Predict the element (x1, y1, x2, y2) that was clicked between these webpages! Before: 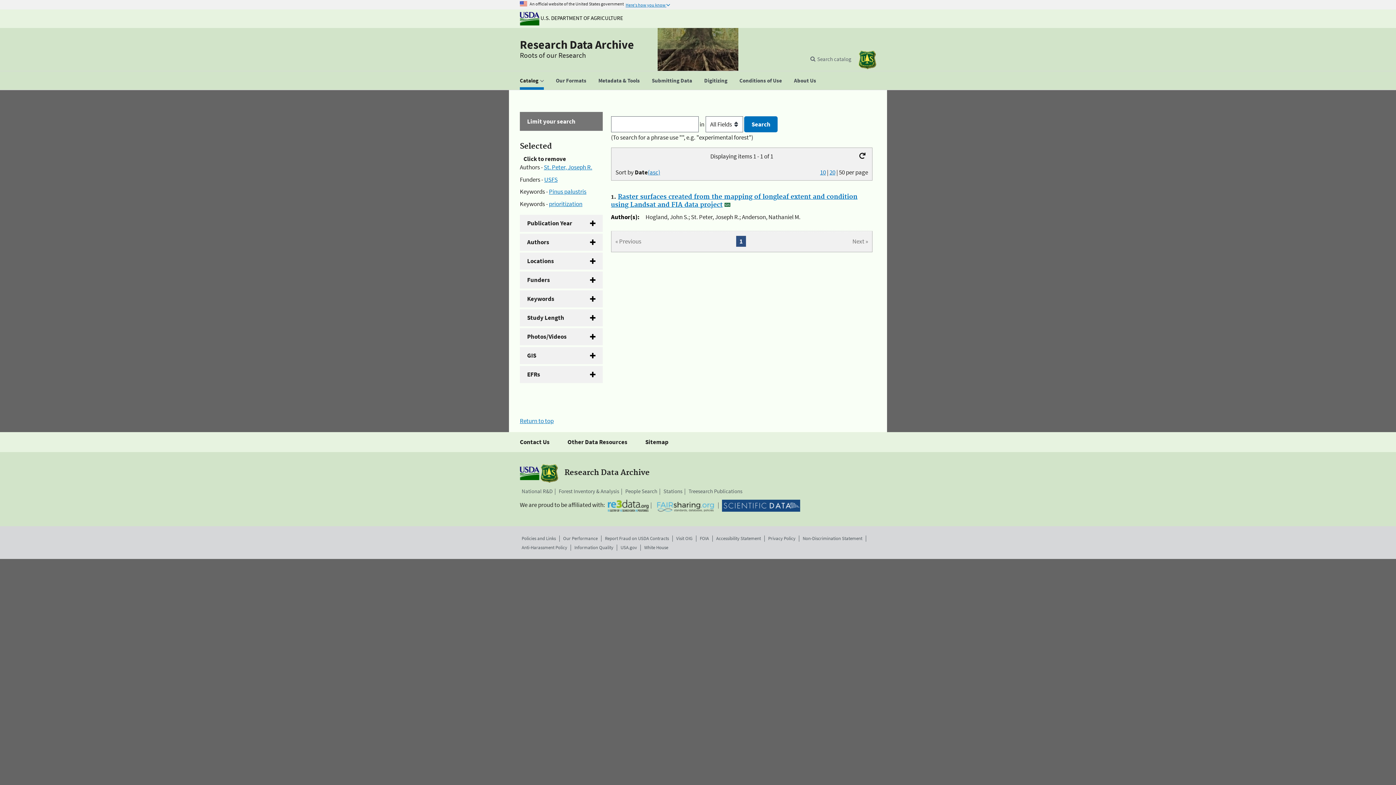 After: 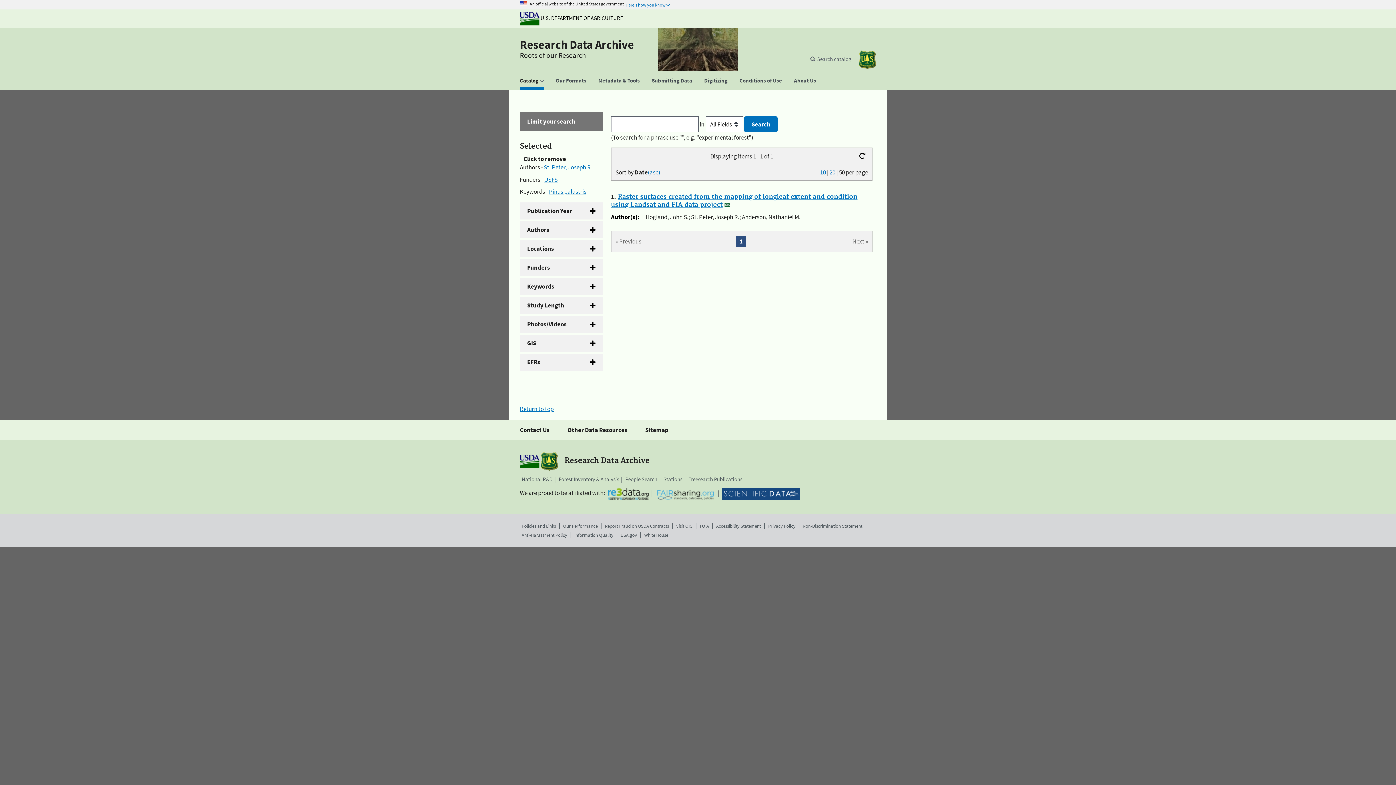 Action: label: prioritization bbox: (549, 199, 582, 207)